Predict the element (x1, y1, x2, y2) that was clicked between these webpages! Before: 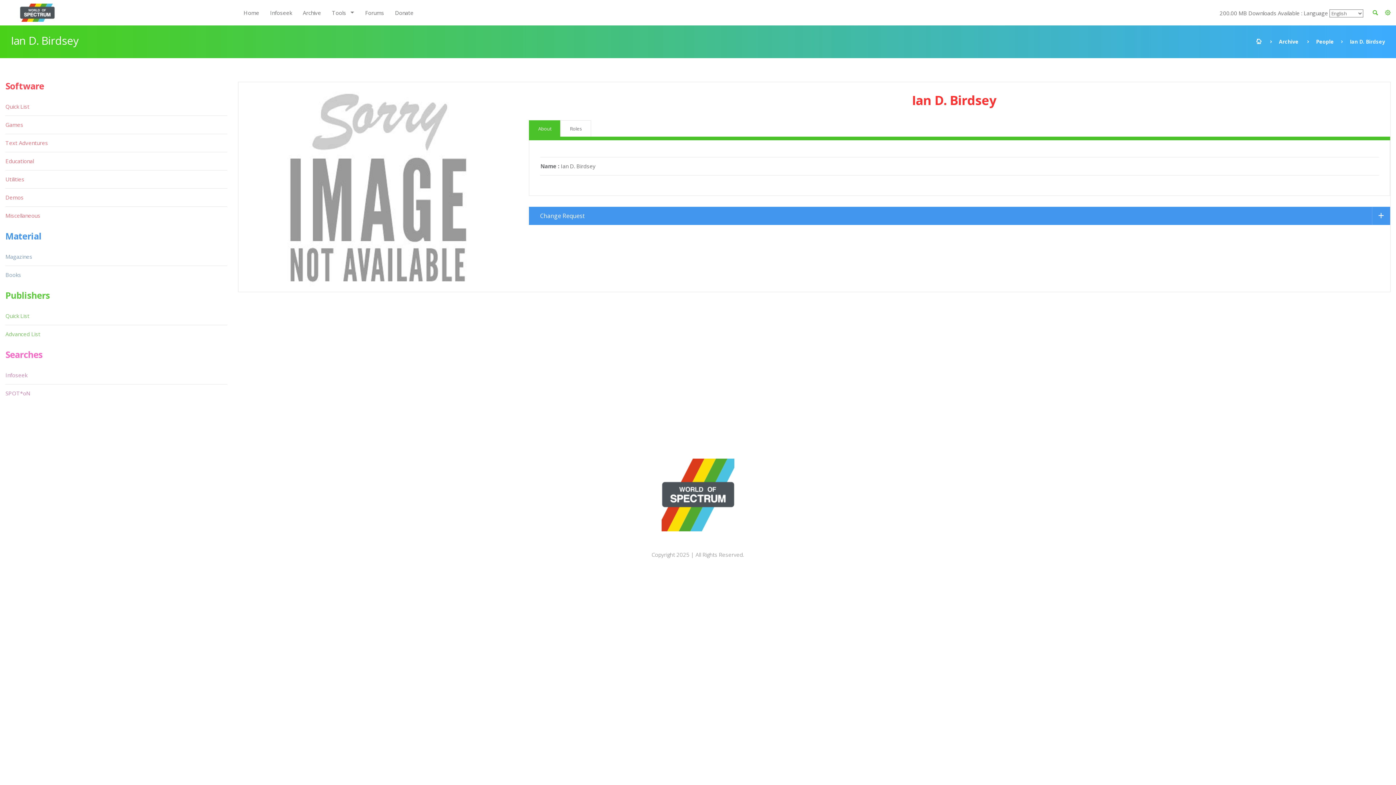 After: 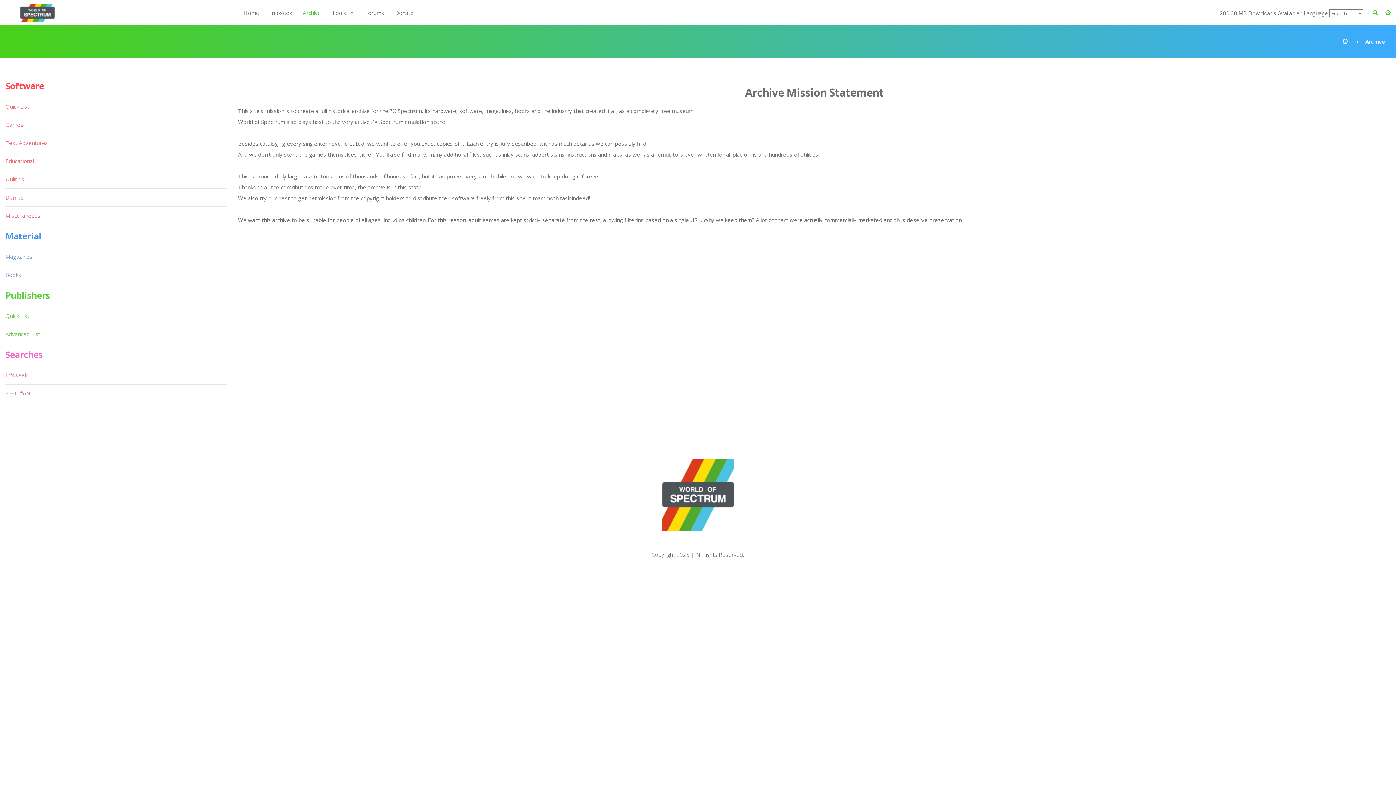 Action: bbox: (1279, 38, 1298, 45) label: Archive